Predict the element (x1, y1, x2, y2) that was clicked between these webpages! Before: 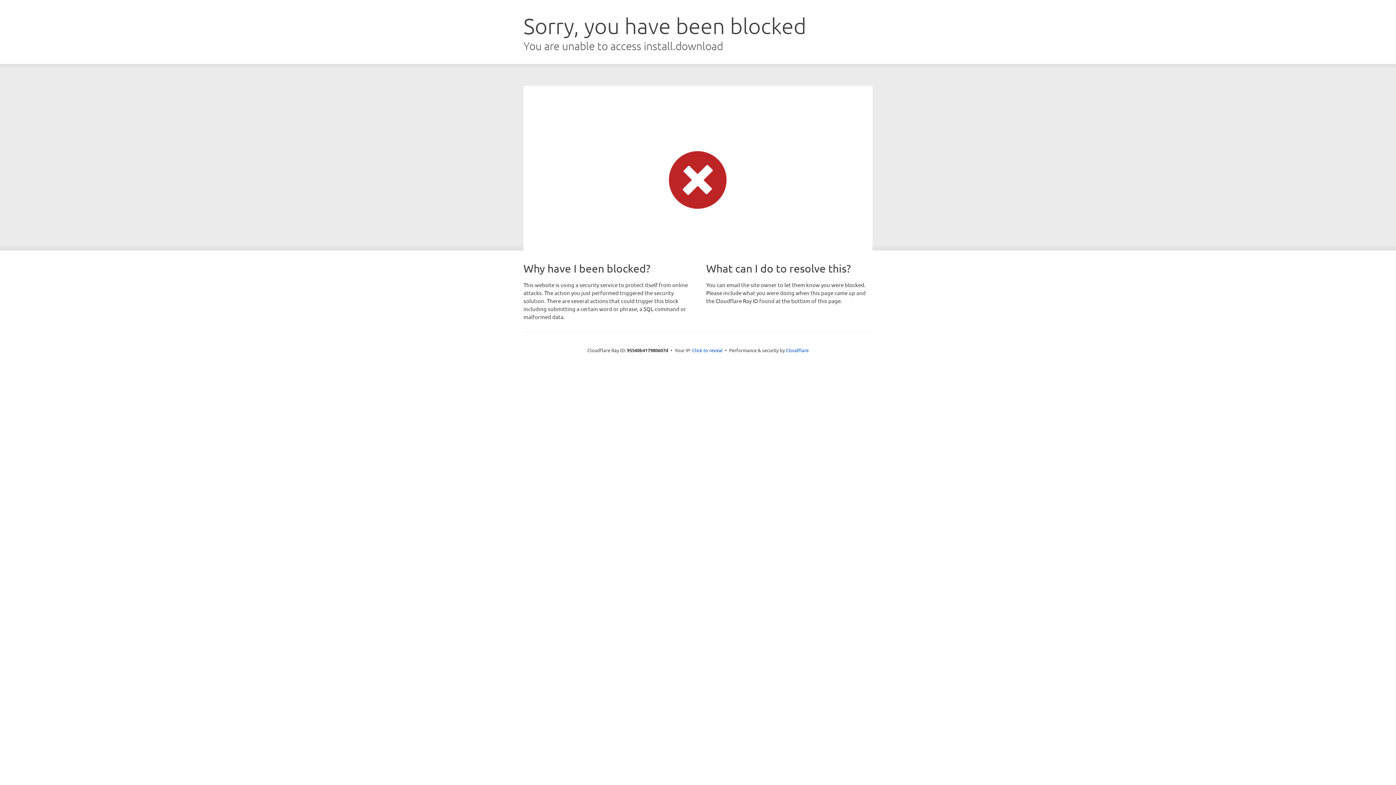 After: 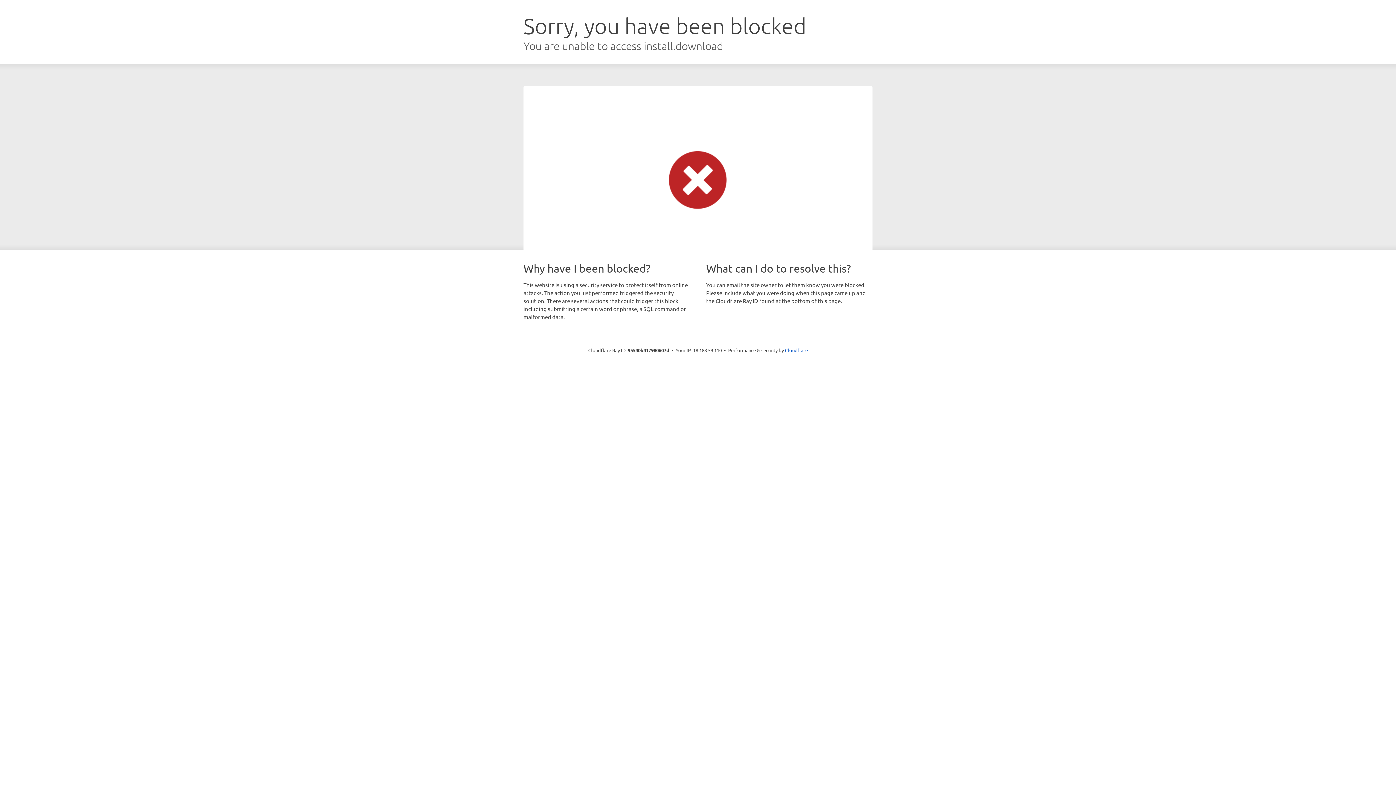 Action: label: Click to reveal bbox: (692, 346, 722, 353)